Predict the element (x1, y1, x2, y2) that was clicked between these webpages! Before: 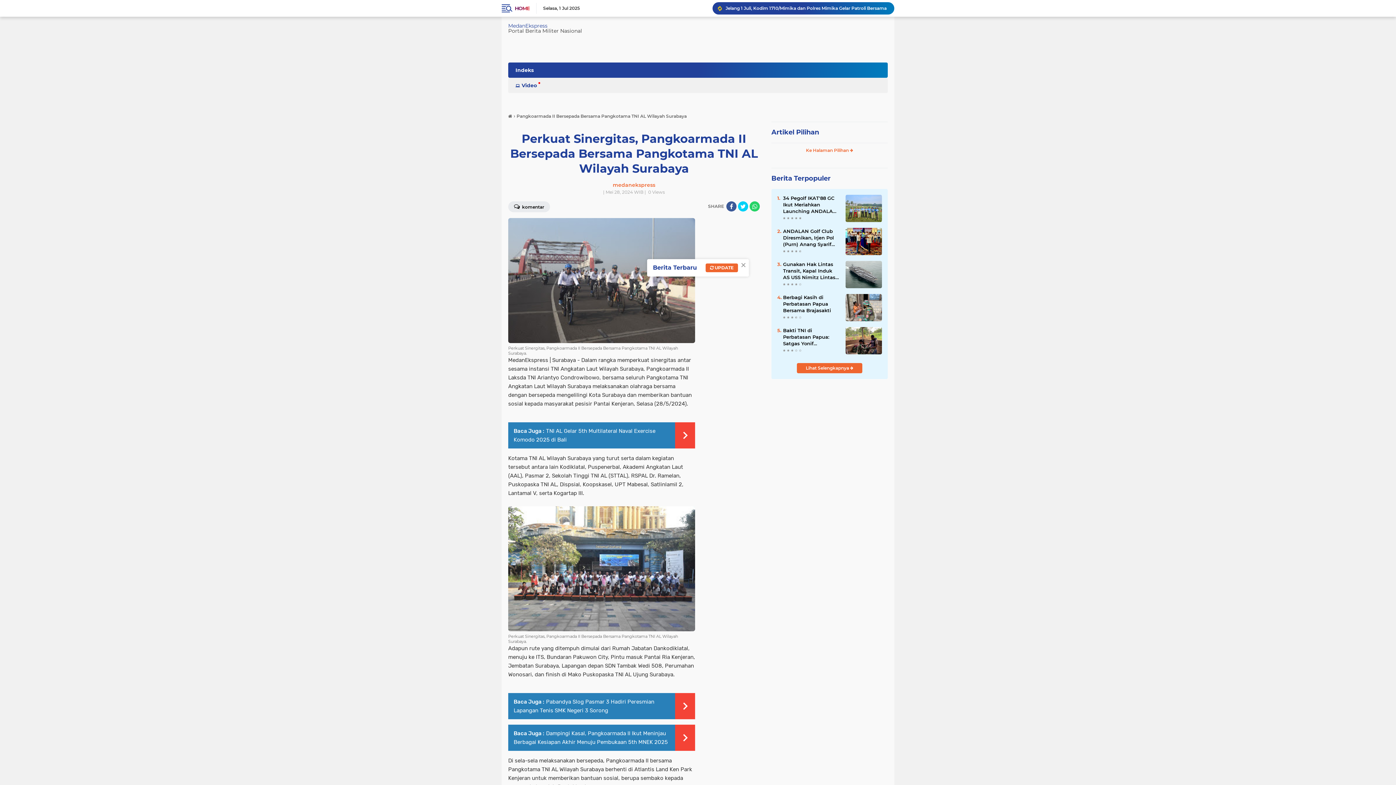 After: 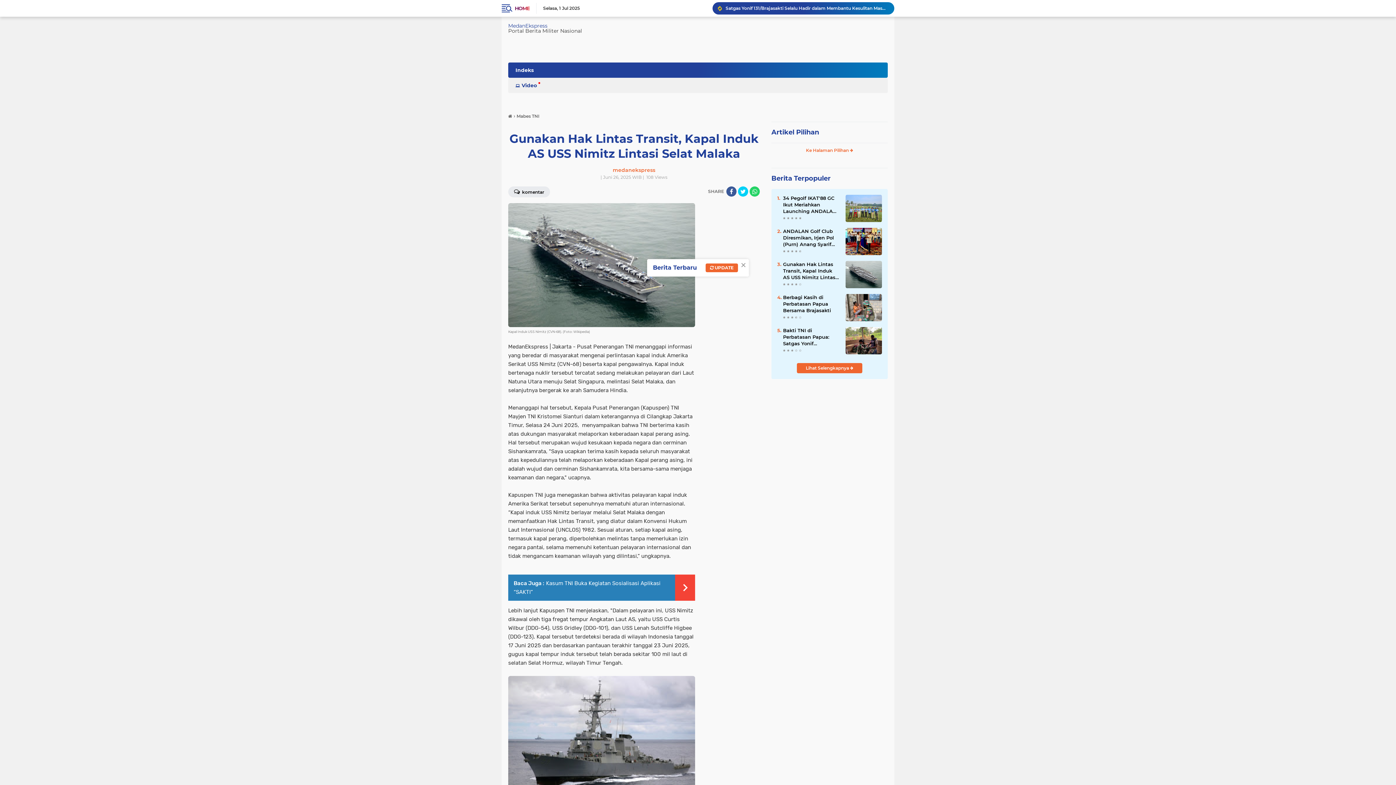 Action: label: Gunakan Hak Lintas Transit, Kapal Induk AS USS Nimitz Lintasi Selat Malaka bbox: (783, 261, 840, 280)